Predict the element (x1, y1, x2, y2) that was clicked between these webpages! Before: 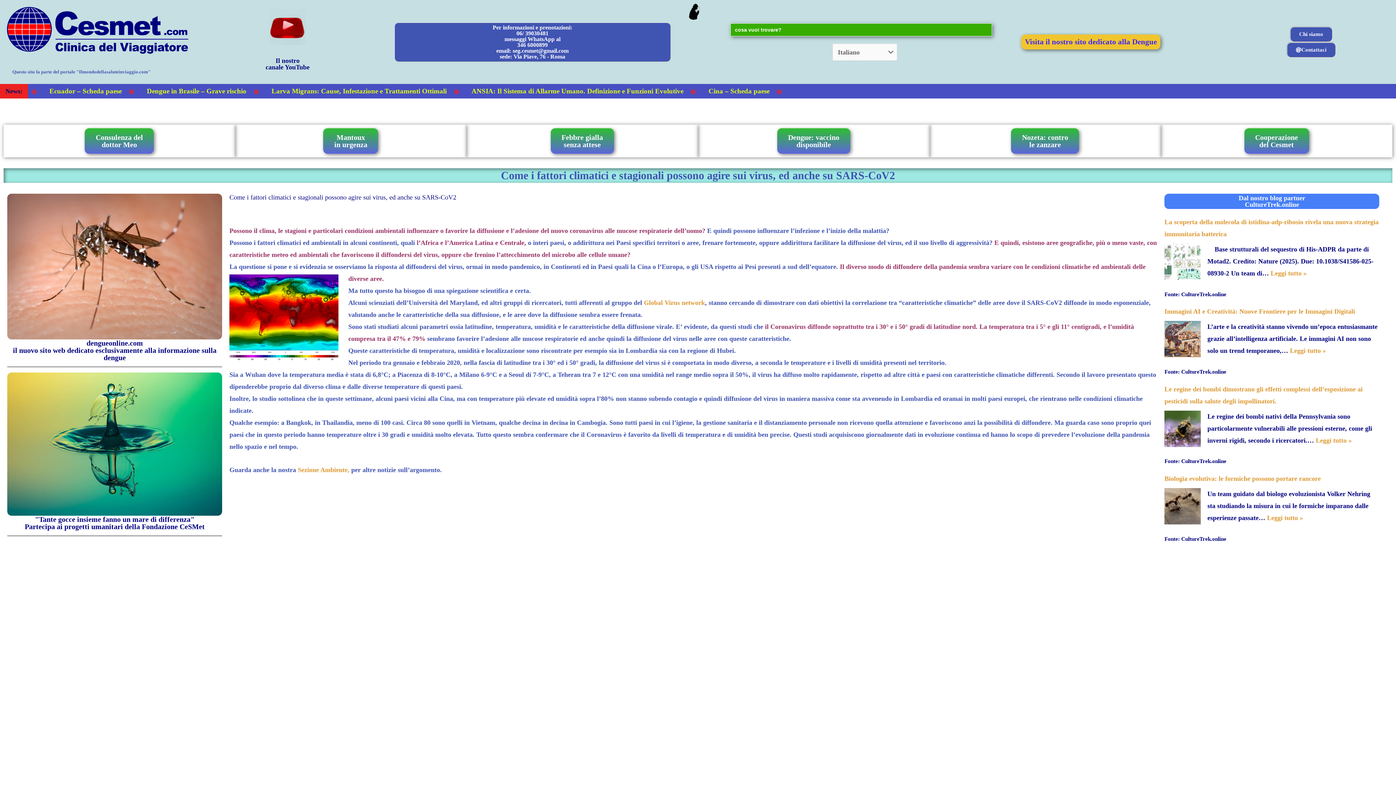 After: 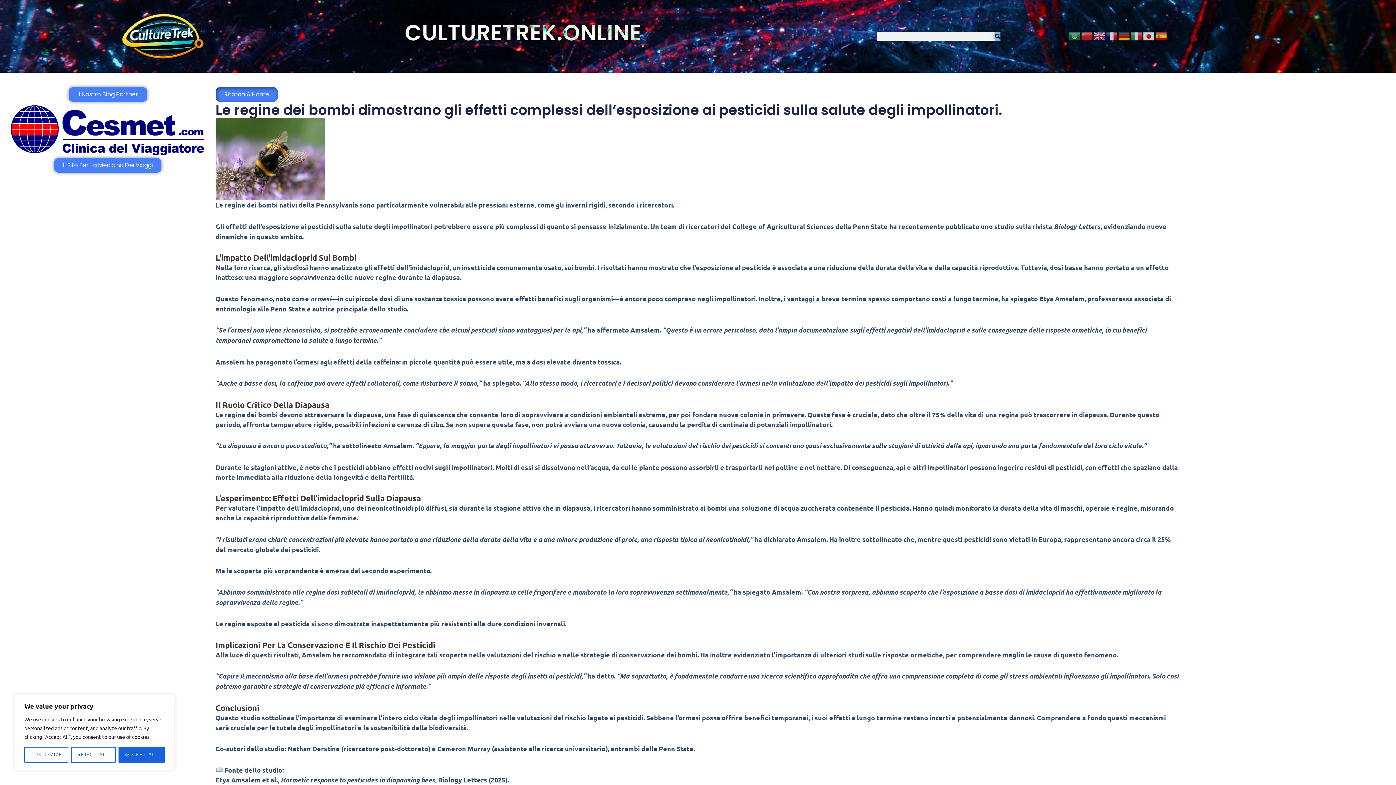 Action: bbox: (1164, 383, 1379, 407) label: Le regine dei bombi dimostrano gli effetti complessi dell’esposizione ai pesticidi sulla salute degli impollinatori.